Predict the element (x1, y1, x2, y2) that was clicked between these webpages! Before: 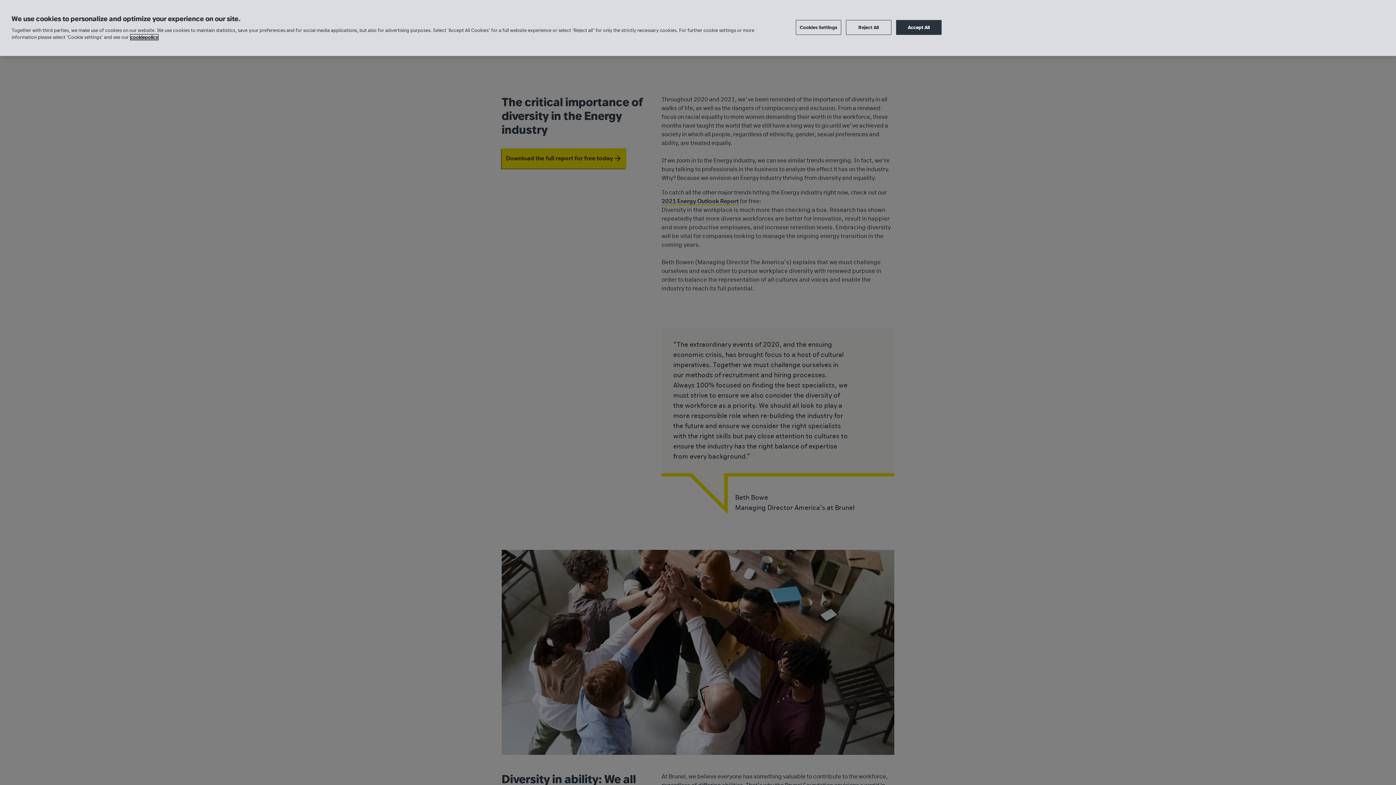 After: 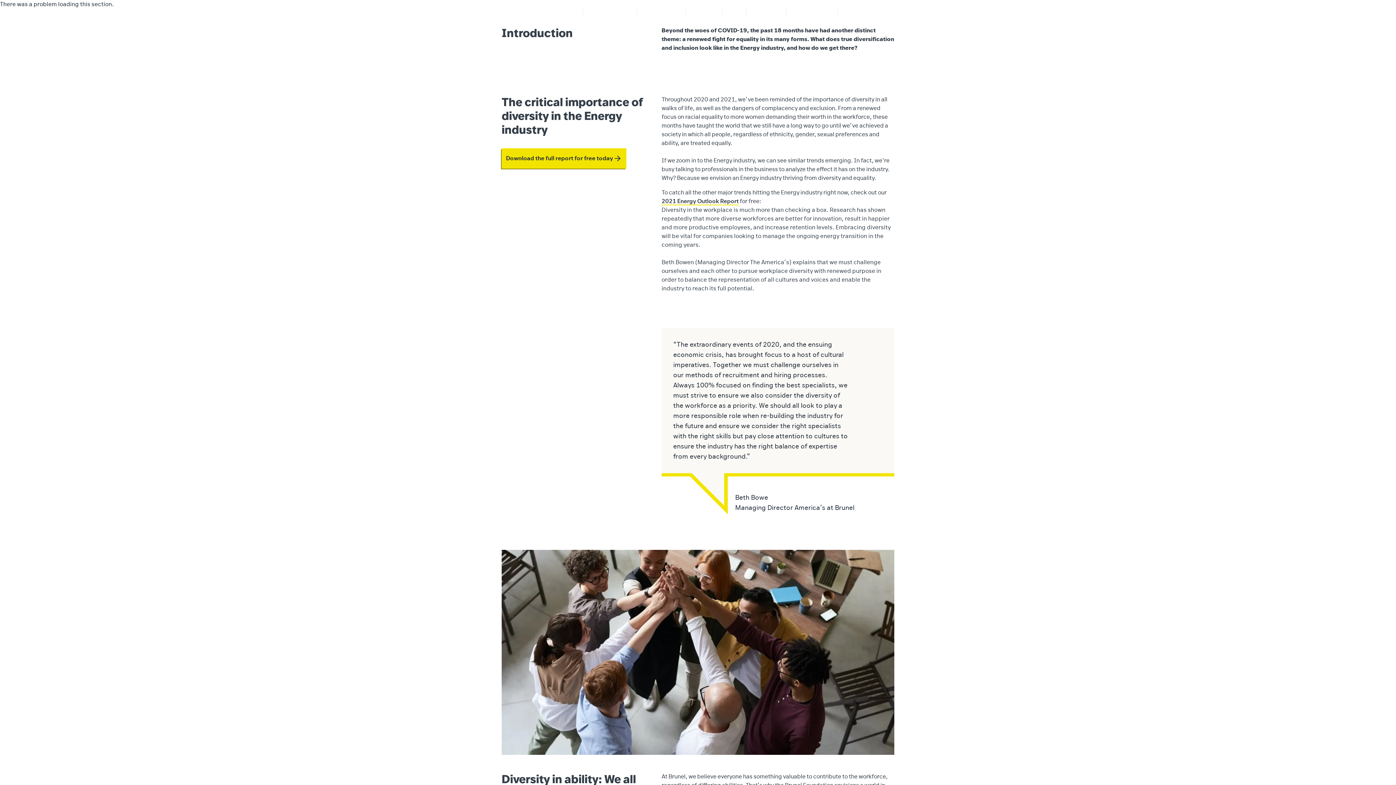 Action: bbox: (846, 3, 891, 18) label: Reject All